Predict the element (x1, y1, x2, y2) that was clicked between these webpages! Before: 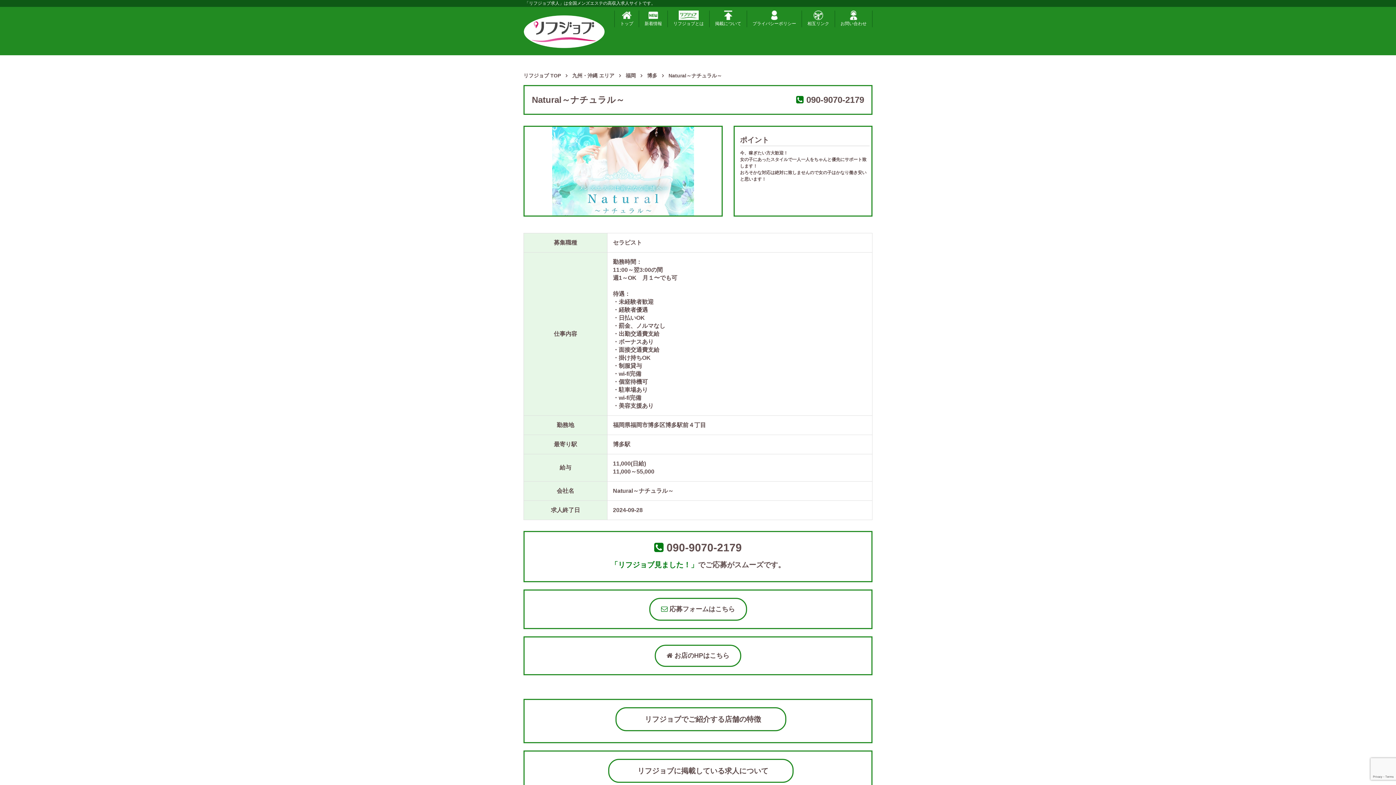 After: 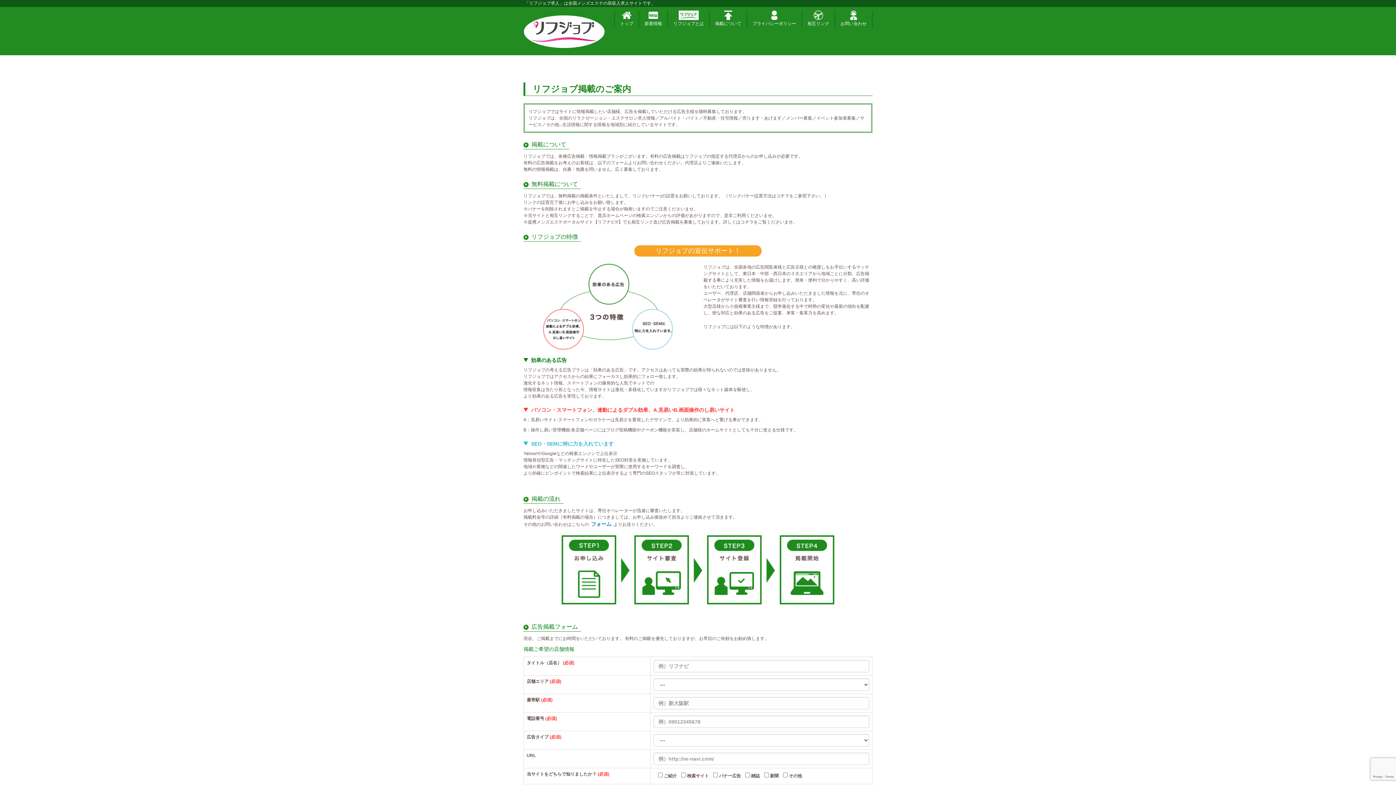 Action: bbox: (709, 10, 746, 27) label: 掲載について